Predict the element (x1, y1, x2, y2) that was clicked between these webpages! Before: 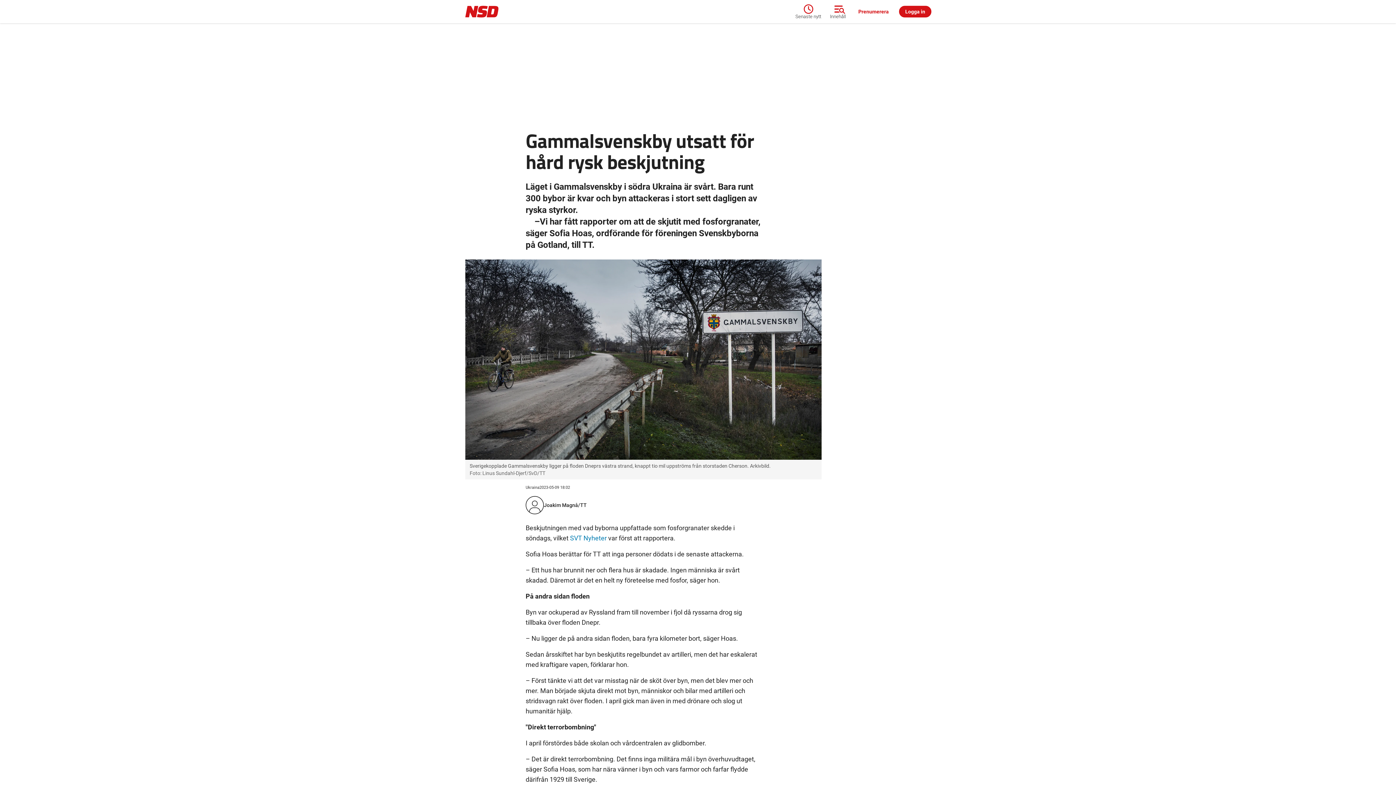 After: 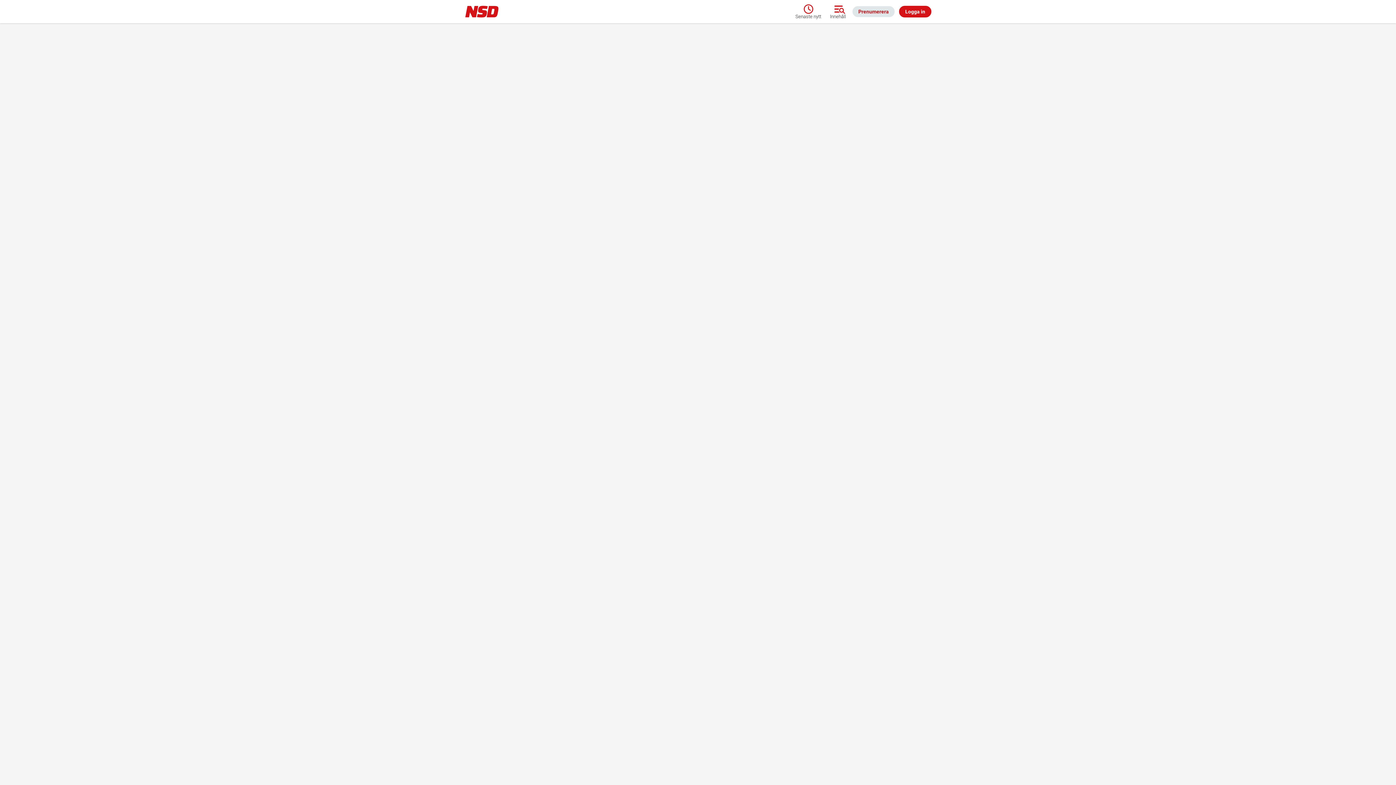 Action: bbox: (852, 6, 894, 17) label: Prenumerera